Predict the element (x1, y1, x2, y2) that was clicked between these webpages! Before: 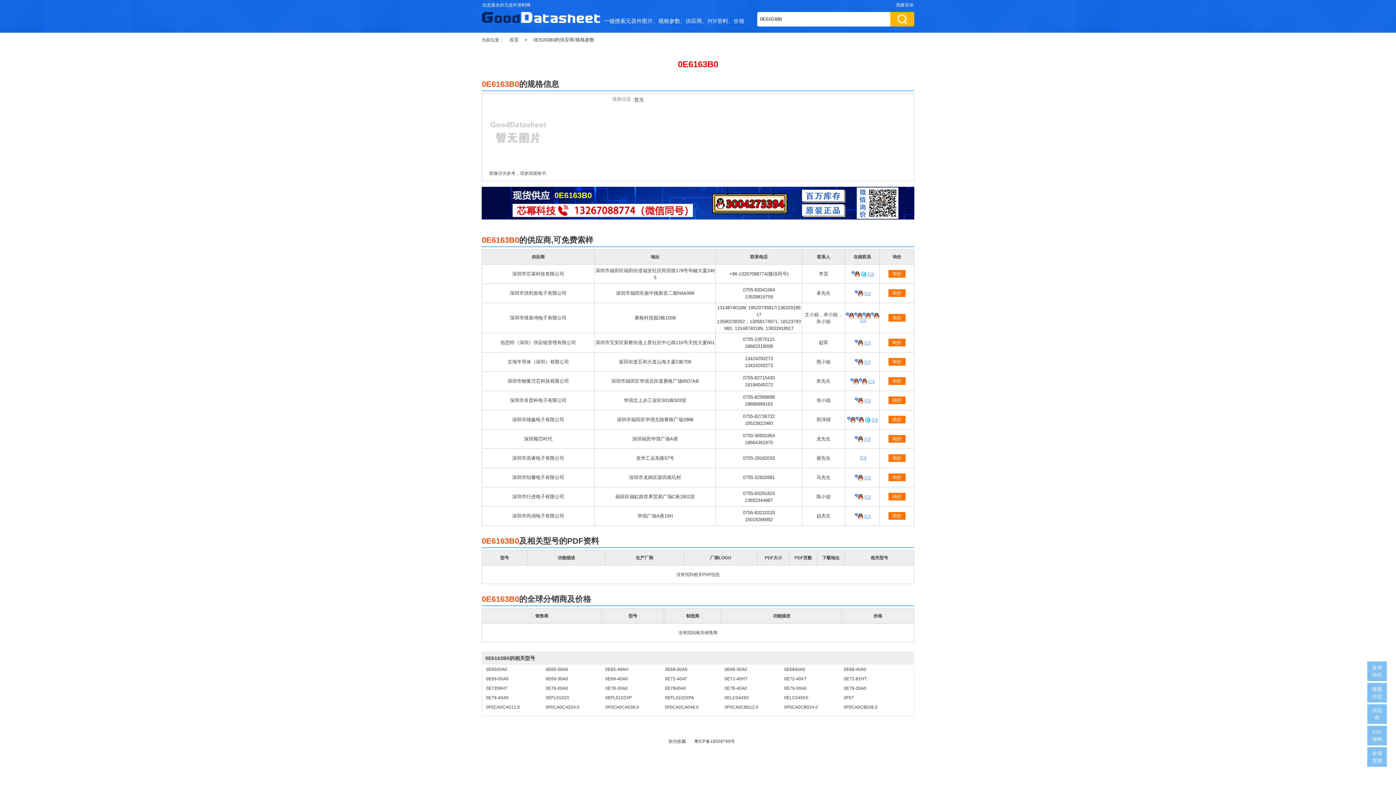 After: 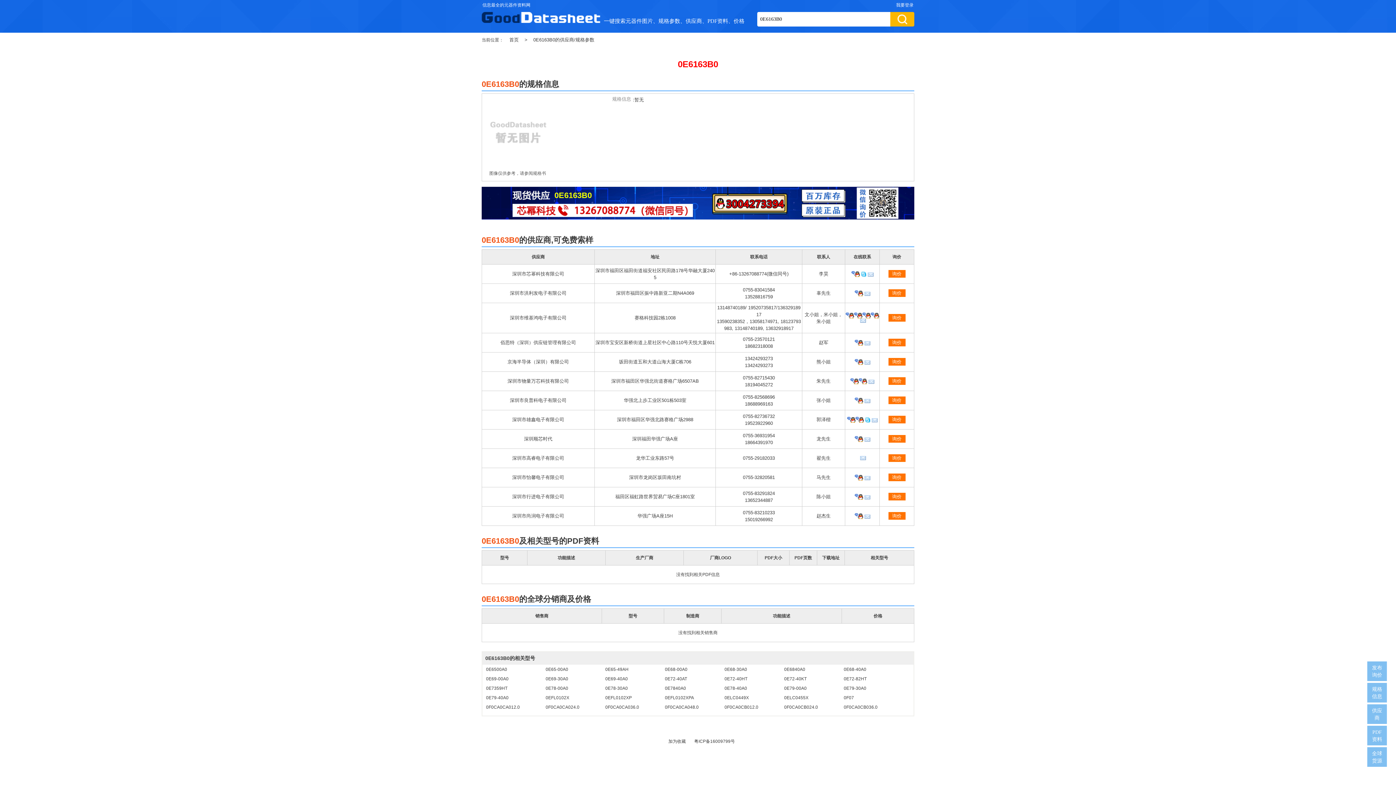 Action: bbox: (872, 418, 877, 424)